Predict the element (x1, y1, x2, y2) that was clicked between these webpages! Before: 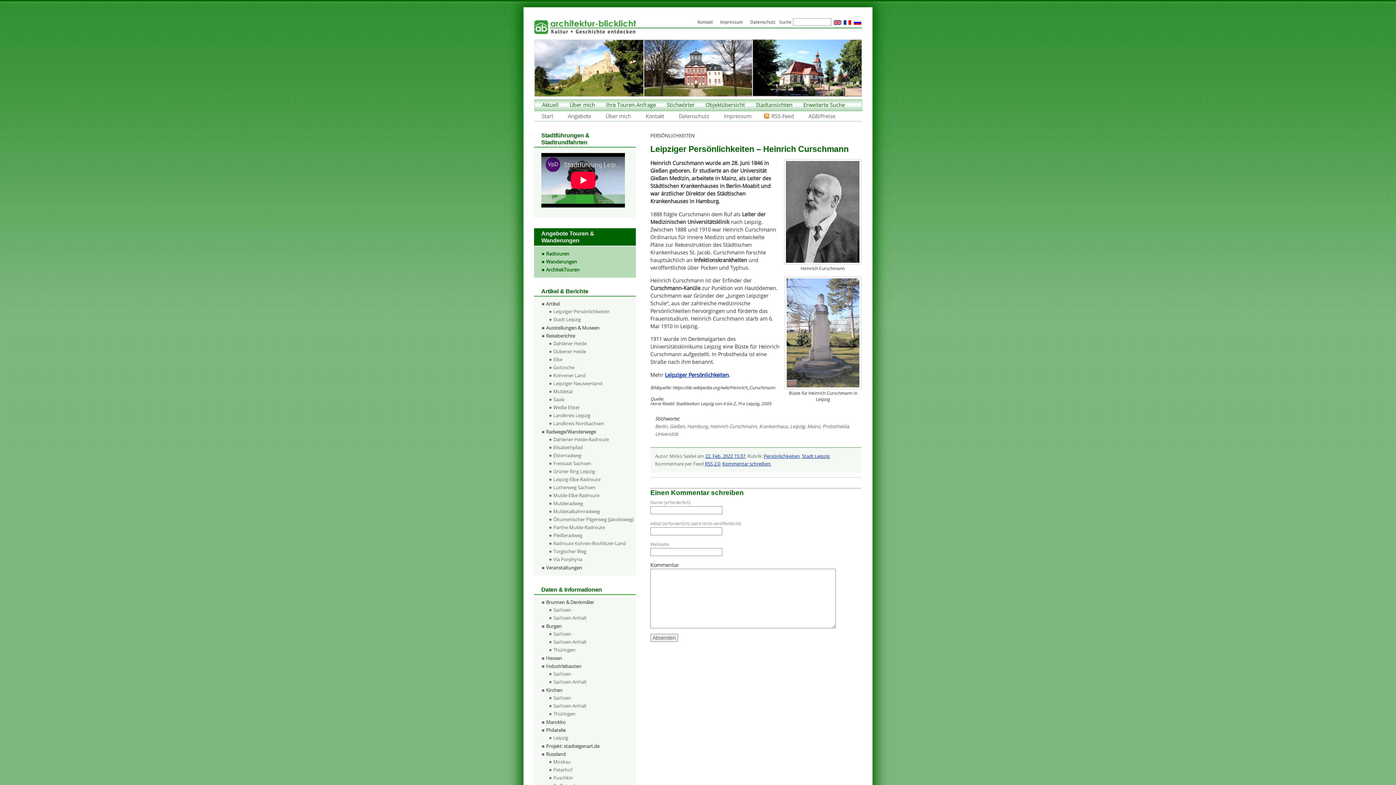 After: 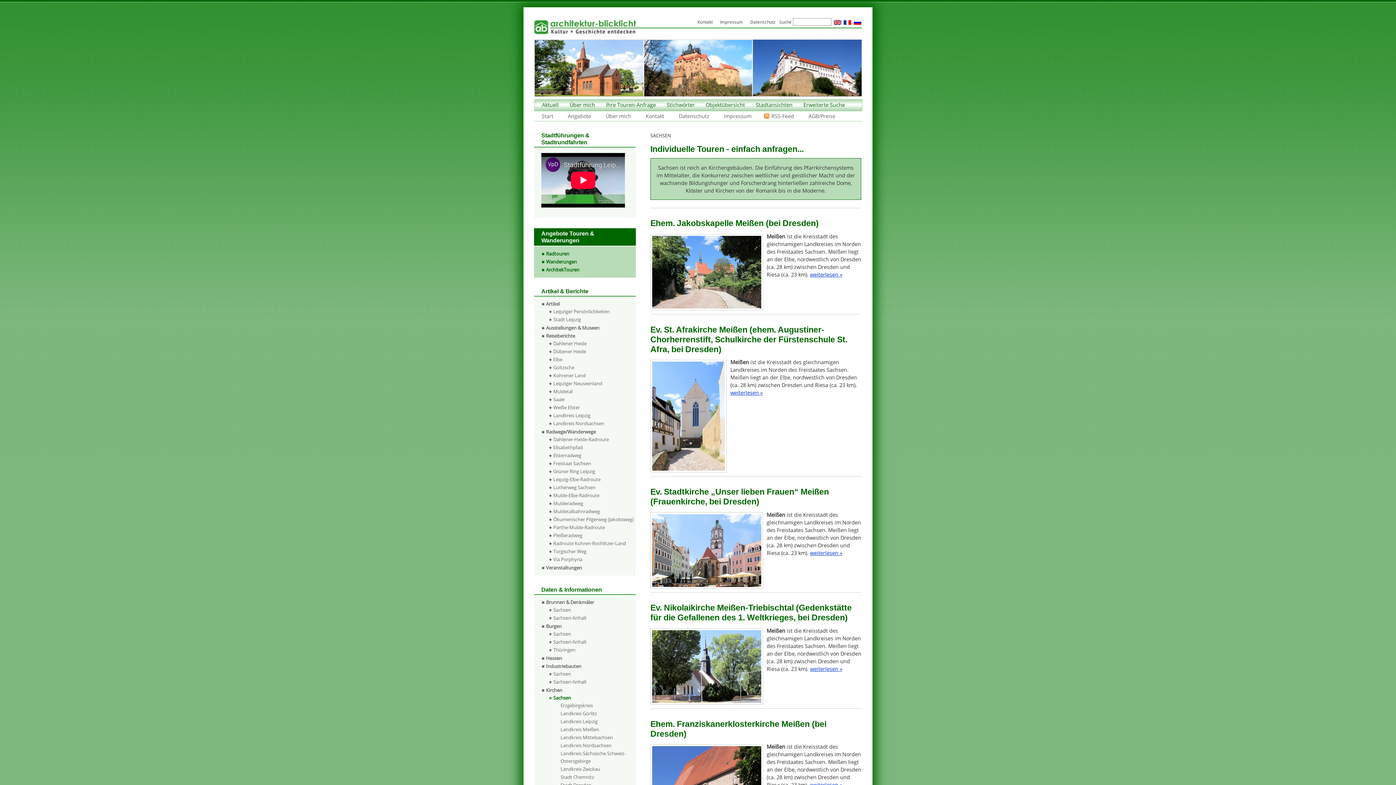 Action: bbox: (548, 694, 636, 702) label: Sachsen